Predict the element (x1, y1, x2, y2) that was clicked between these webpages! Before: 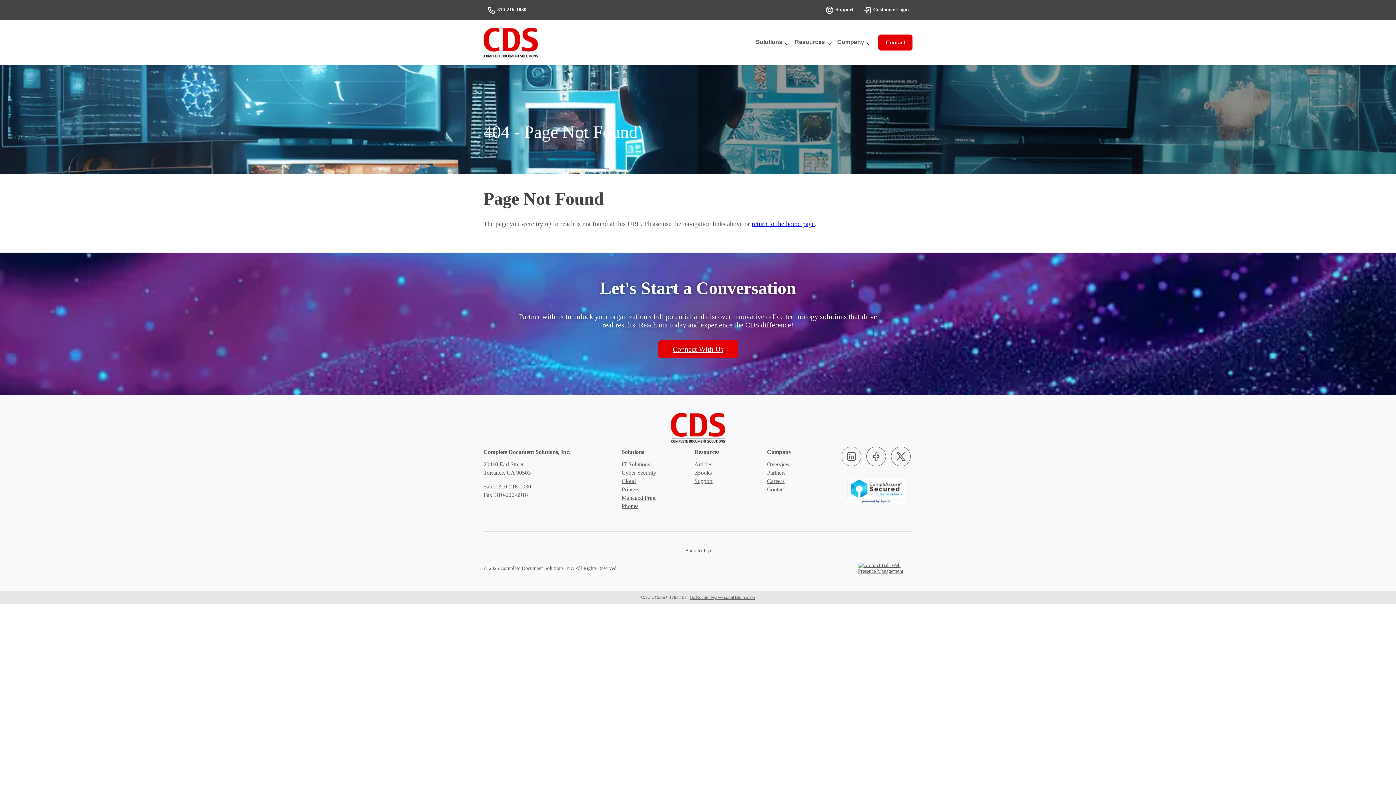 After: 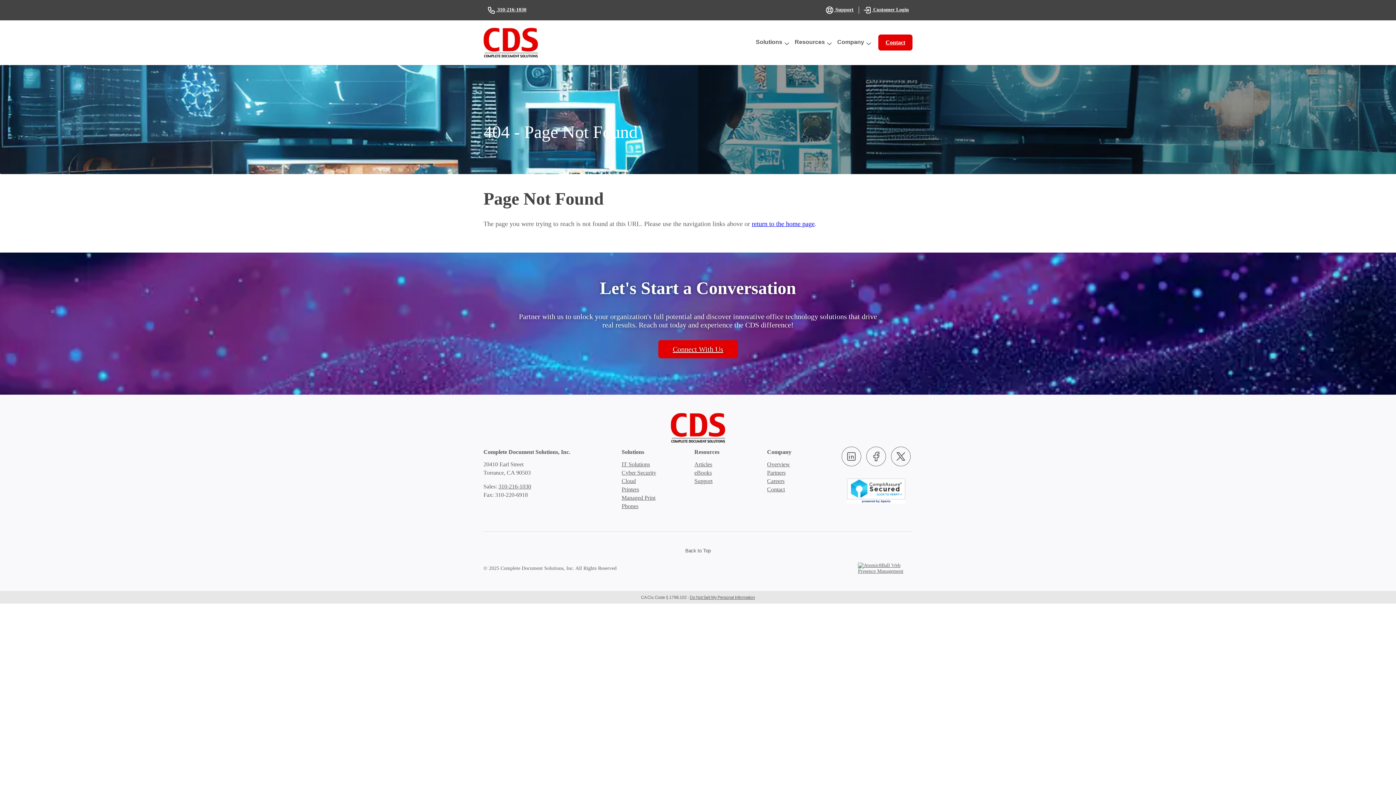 Action: bbox: (847, 478, 905, 503)